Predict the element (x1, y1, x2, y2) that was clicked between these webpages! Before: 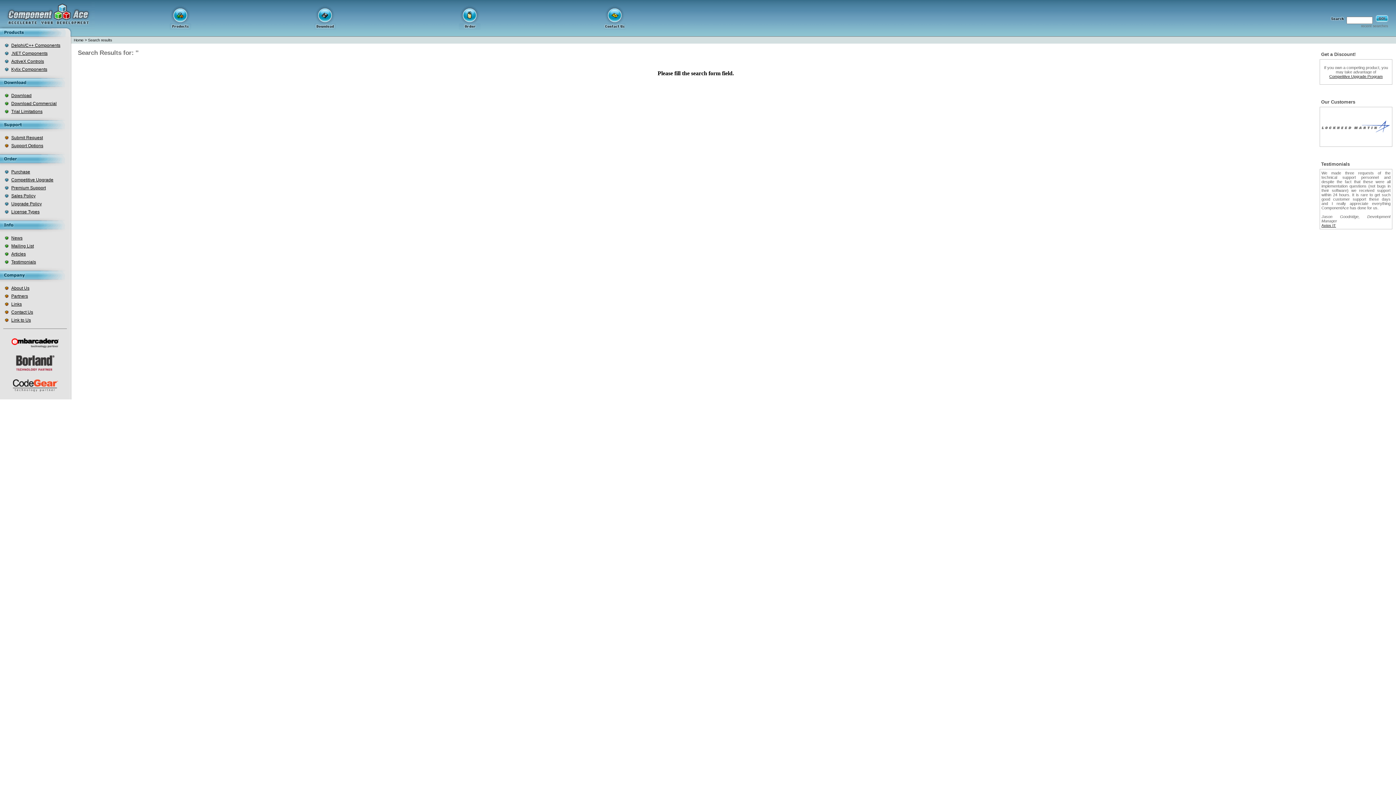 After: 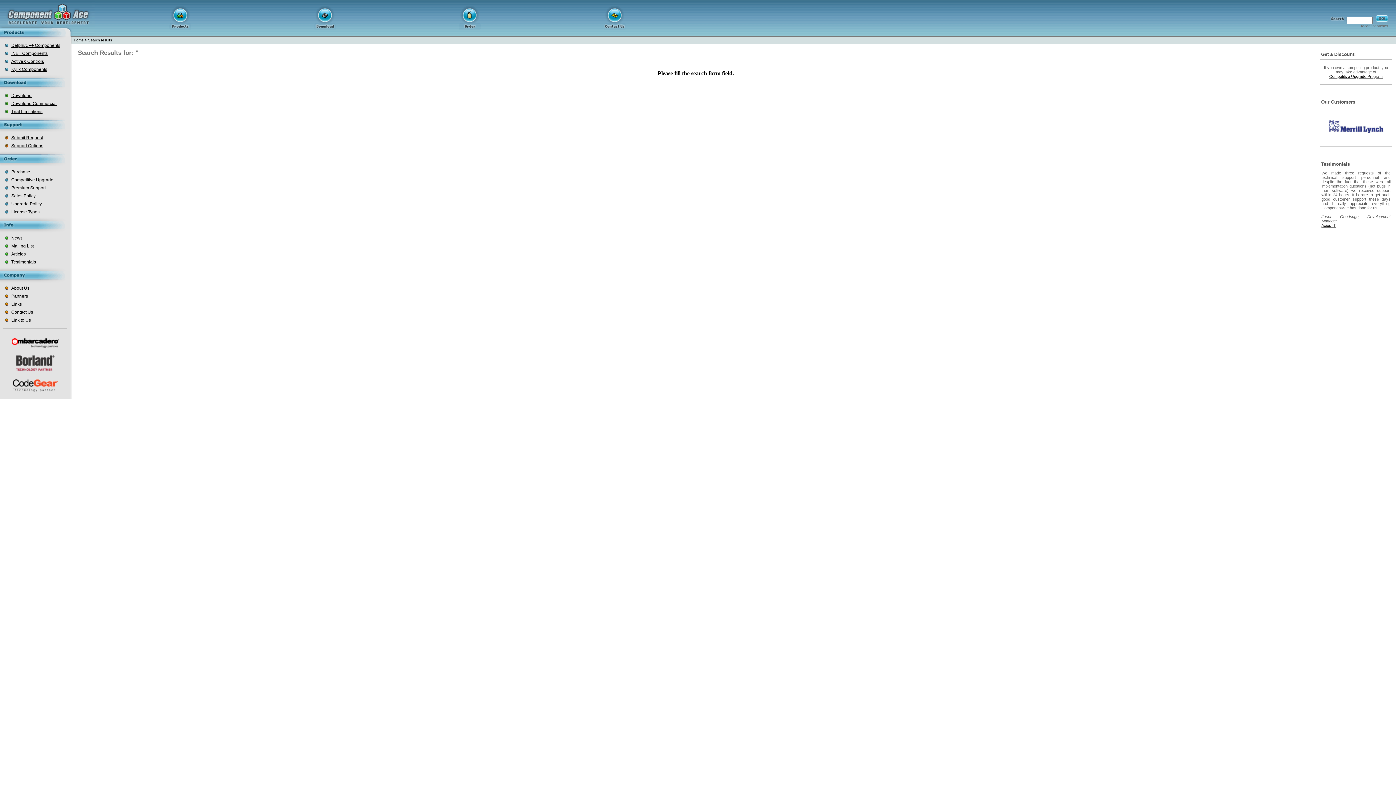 Action: bbox: (11, 344, 58, 349)